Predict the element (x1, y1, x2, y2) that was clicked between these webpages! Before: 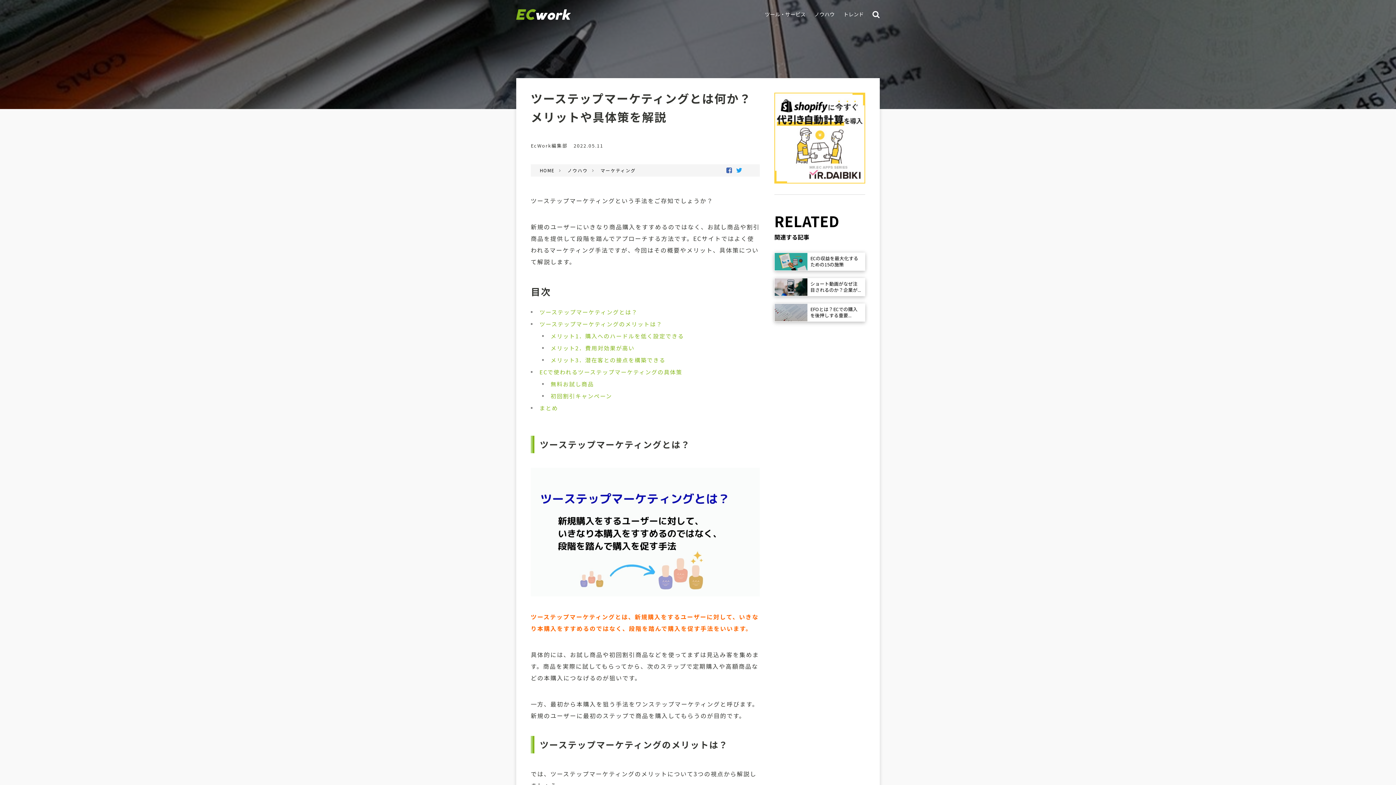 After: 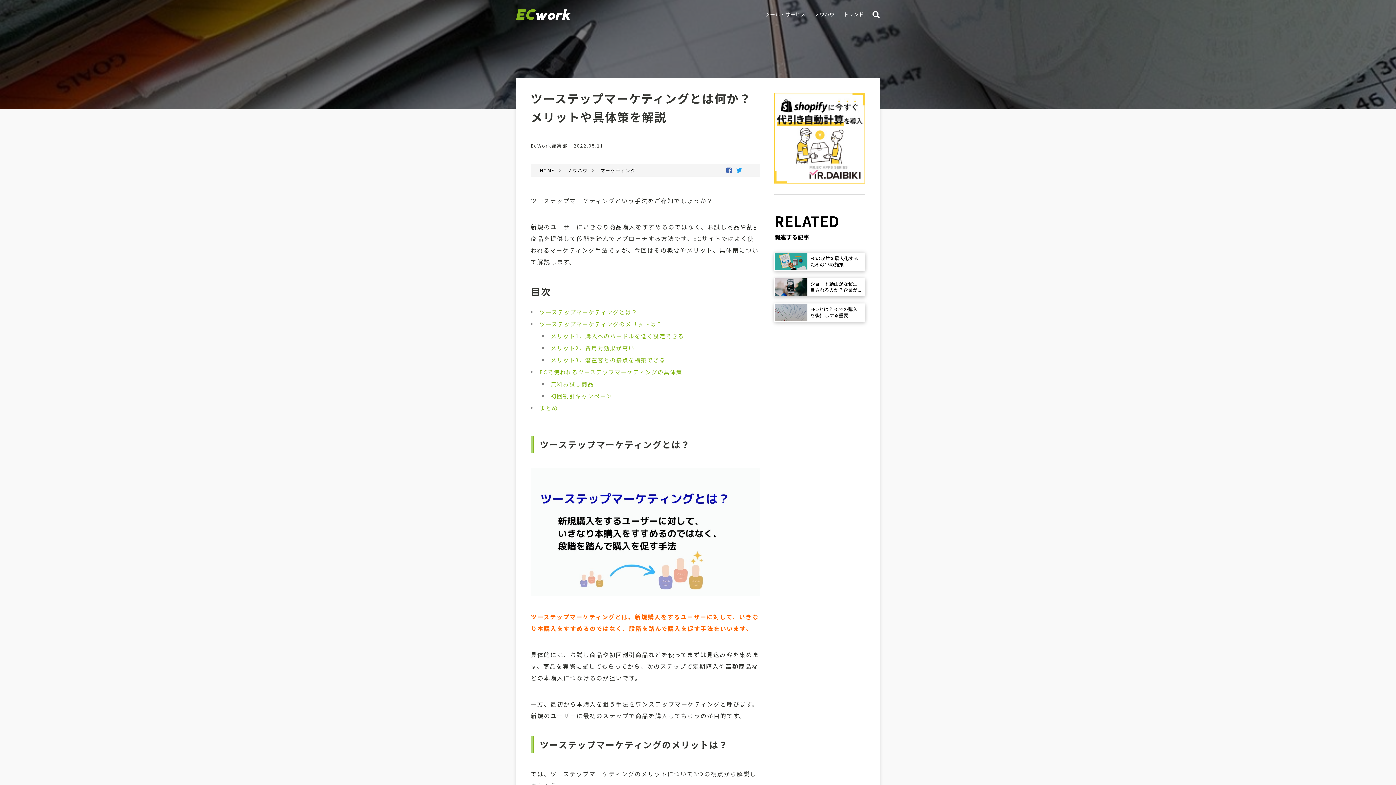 Action: bbox: (774, 132, 865, 141)